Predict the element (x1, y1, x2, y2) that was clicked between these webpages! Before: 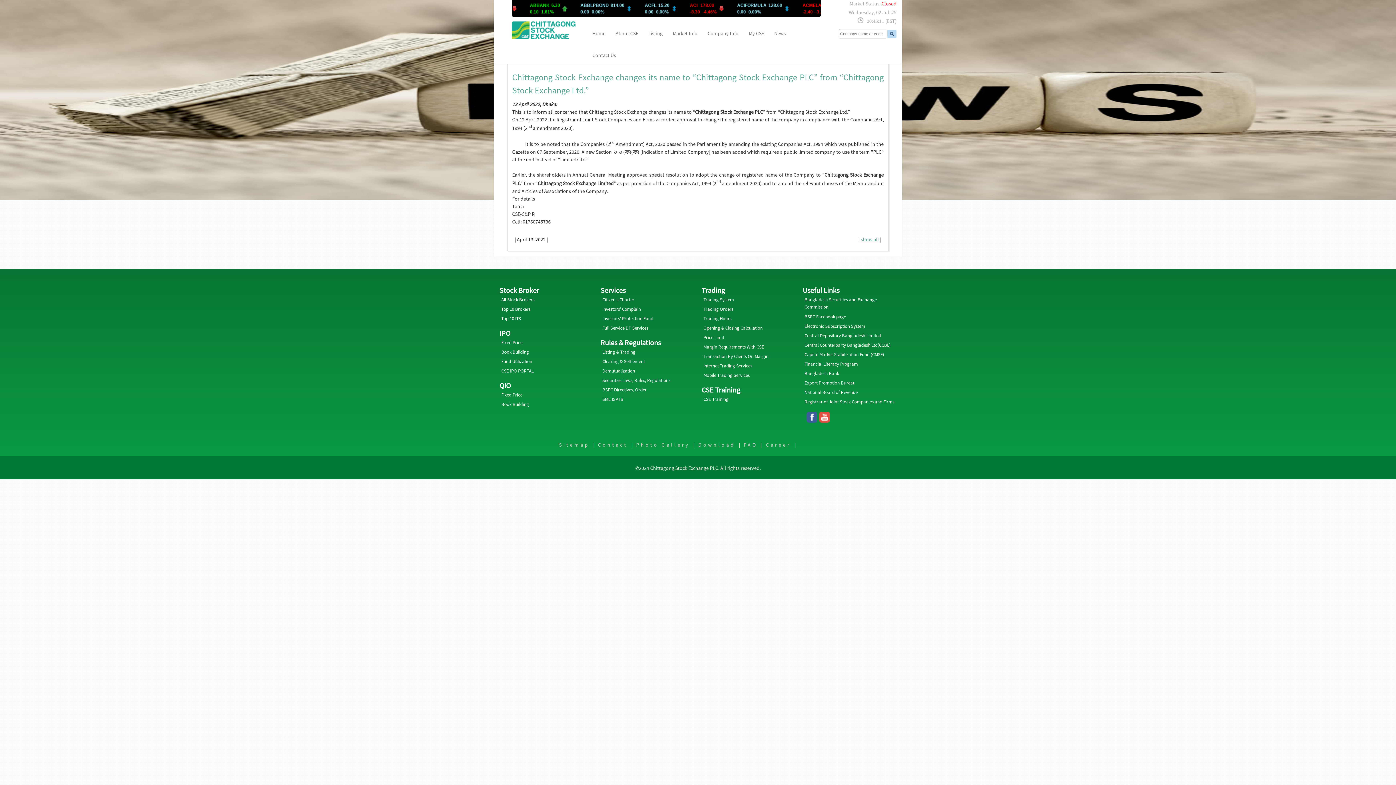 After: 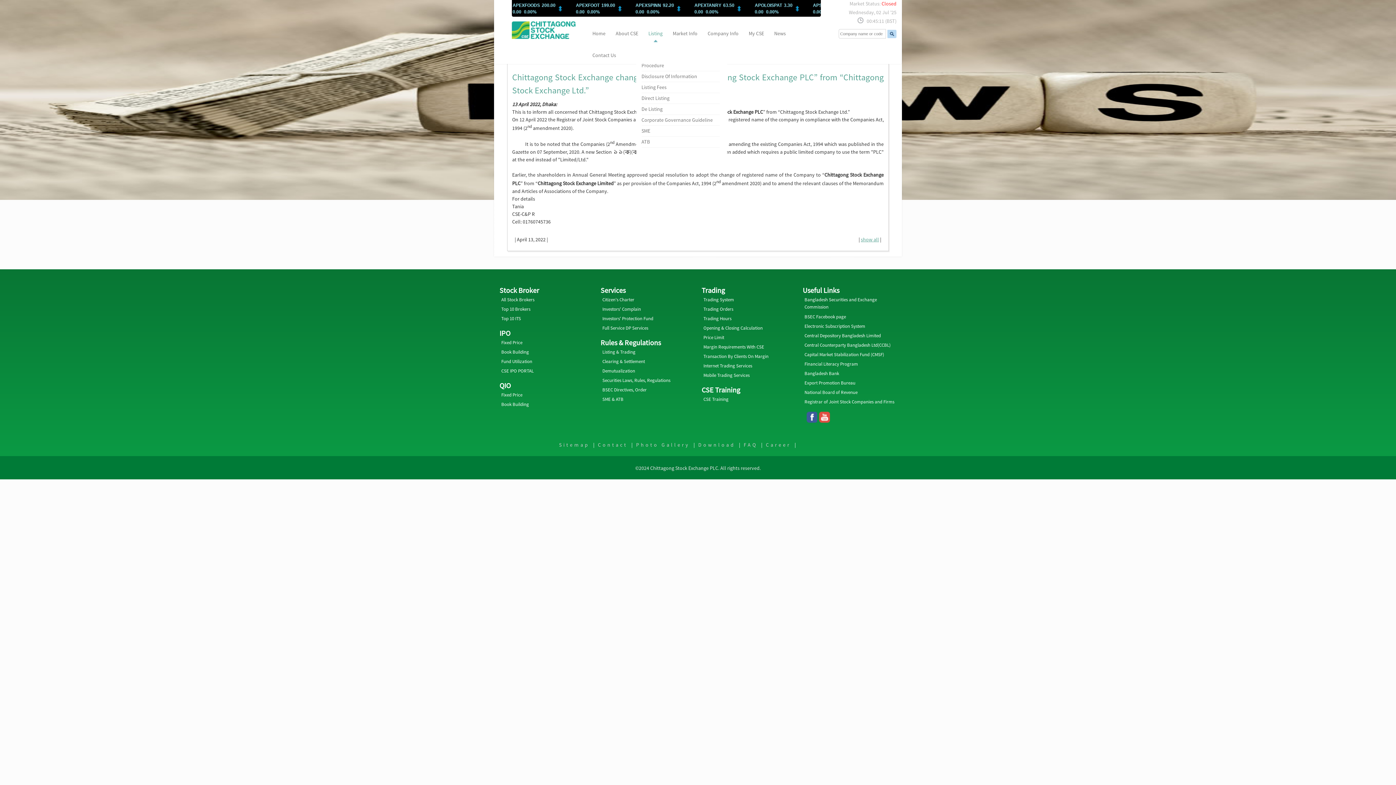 Action: bbox: (644, 20, 666, 46) label: Listing